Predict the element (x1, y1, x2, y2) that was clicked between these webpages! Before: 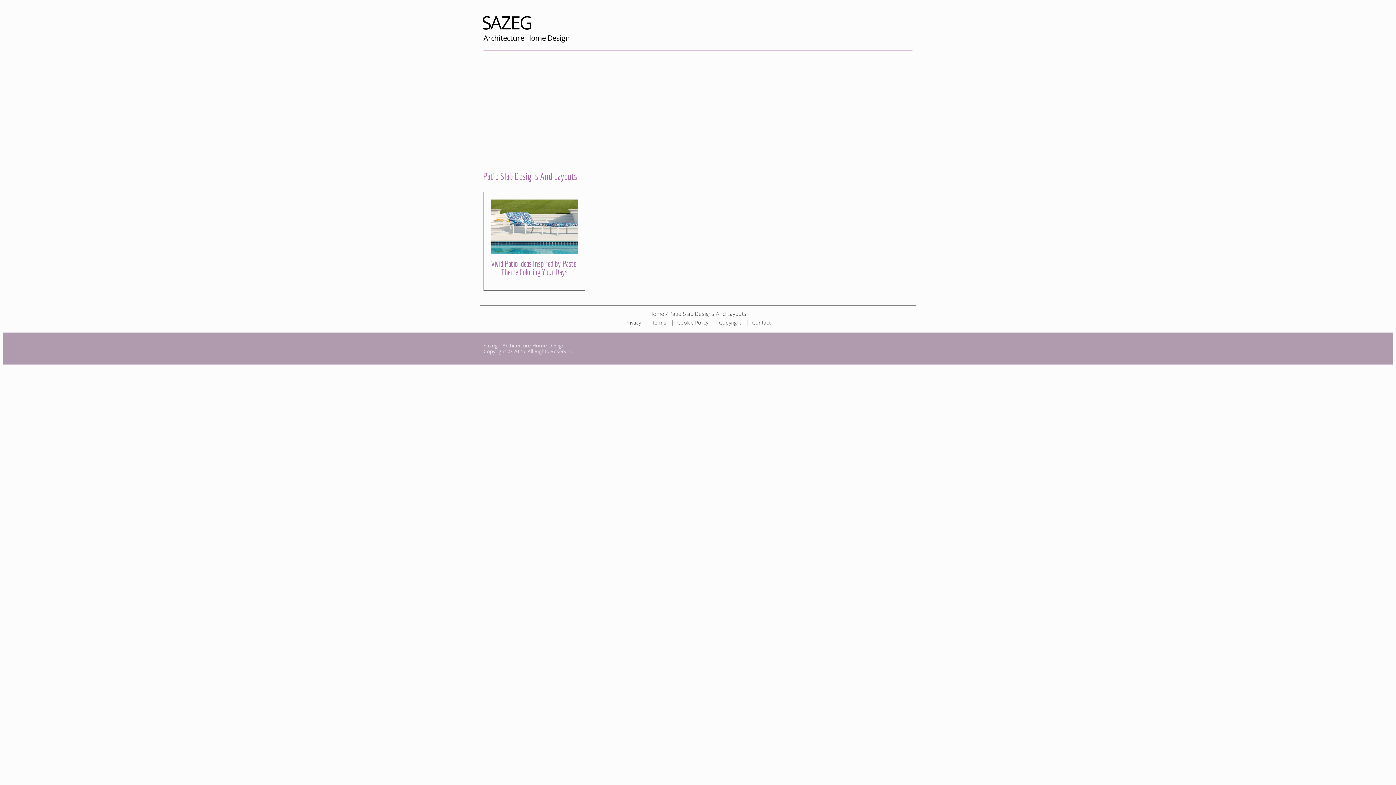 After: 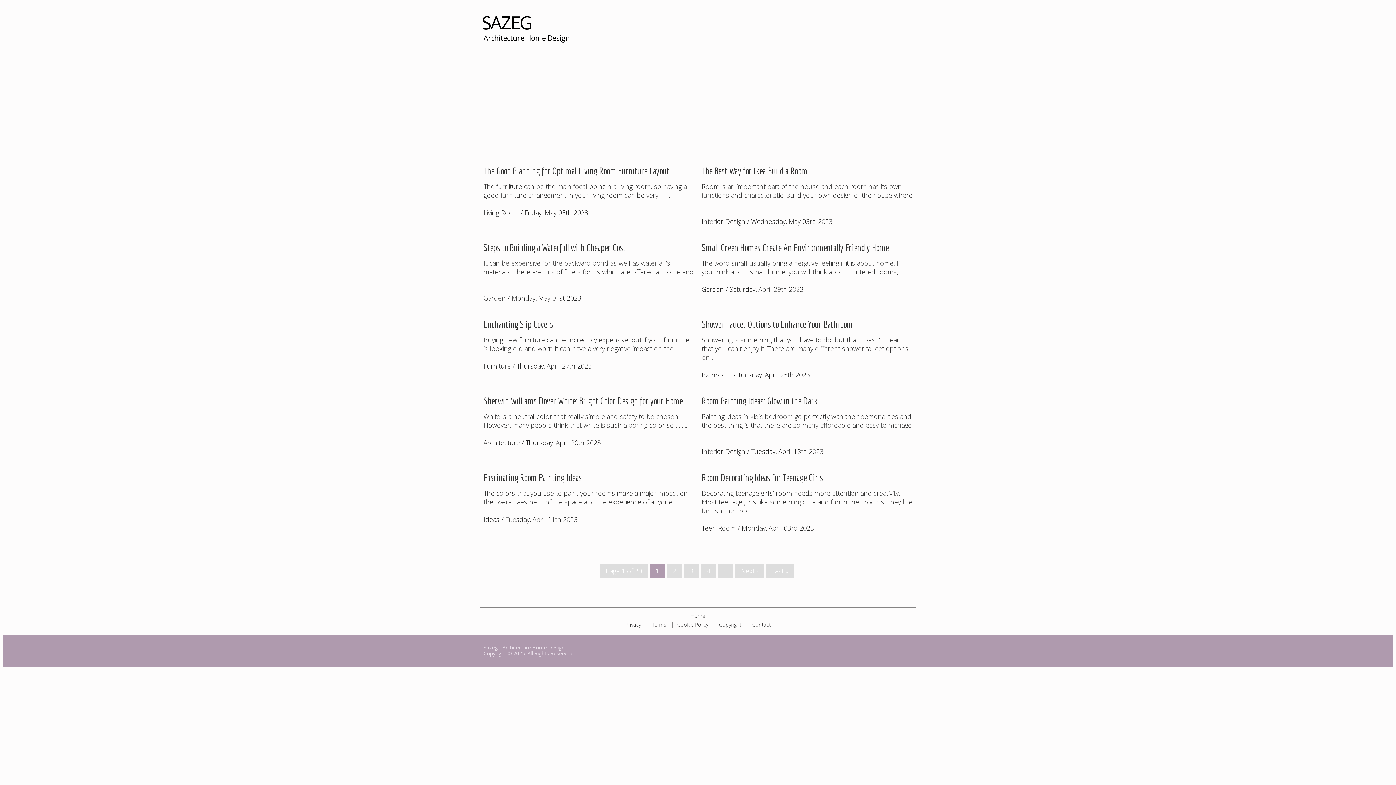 Action: label: Home bbox: (649, 309, 664, 318)